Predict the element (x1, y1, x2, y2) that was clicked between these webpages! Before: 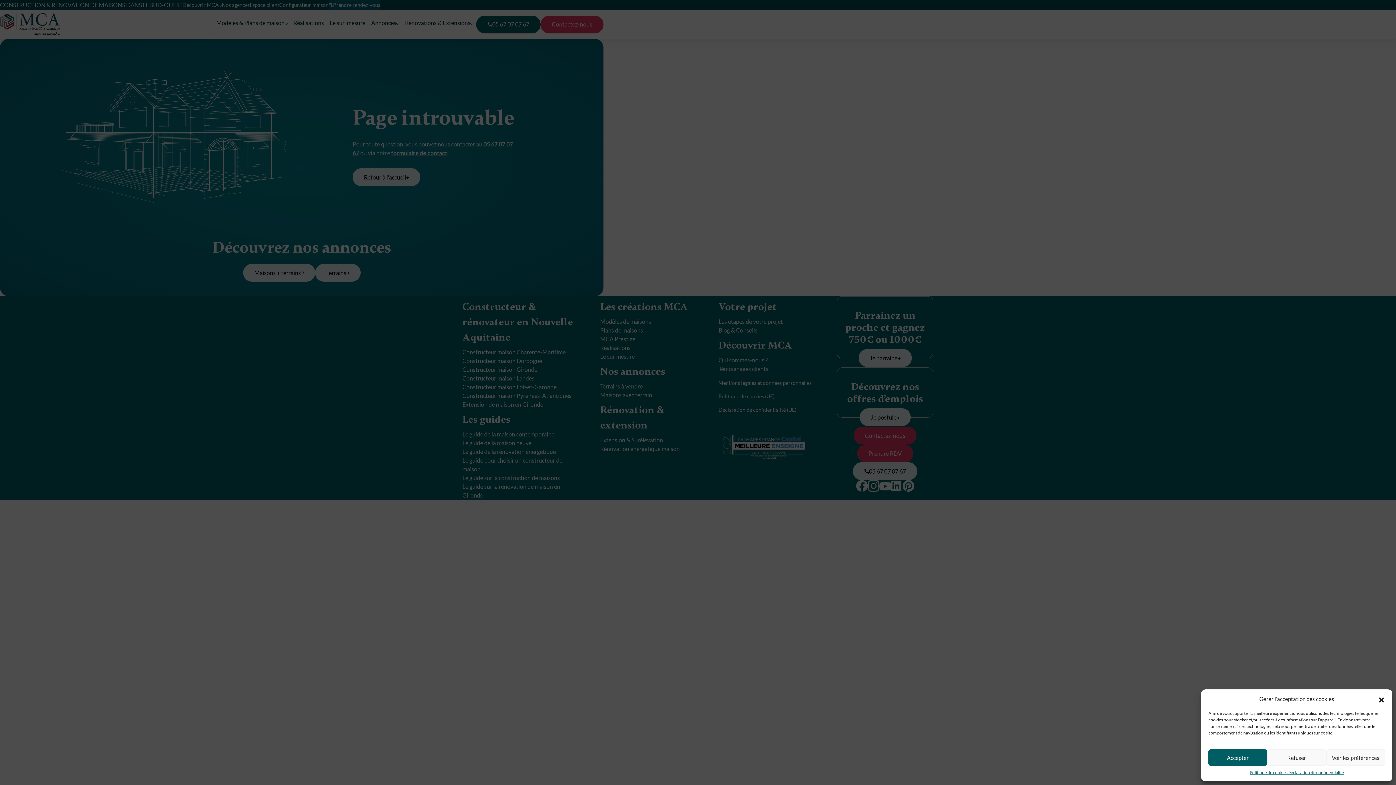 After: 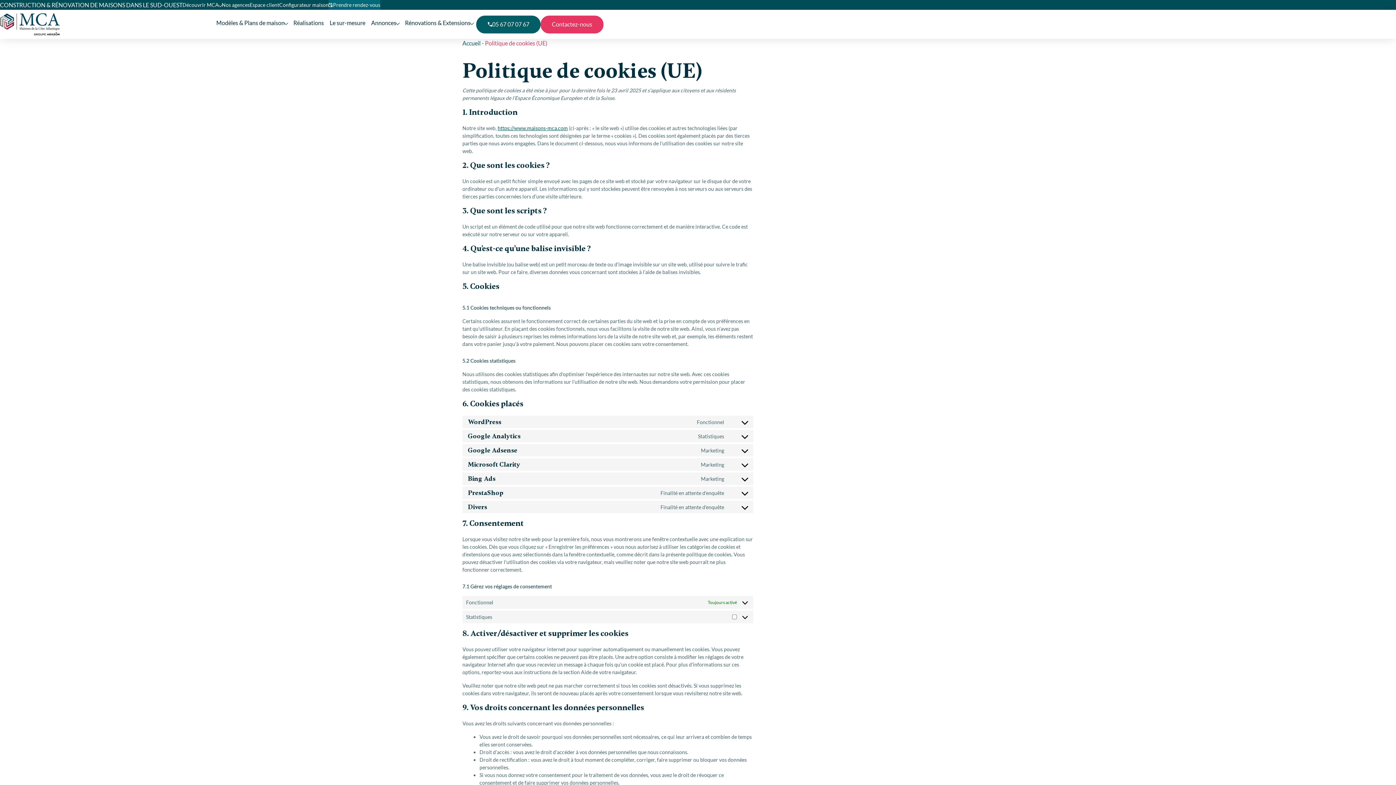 Action: label: Politique de cookies bbox: (1249, 769, 1287, 776)